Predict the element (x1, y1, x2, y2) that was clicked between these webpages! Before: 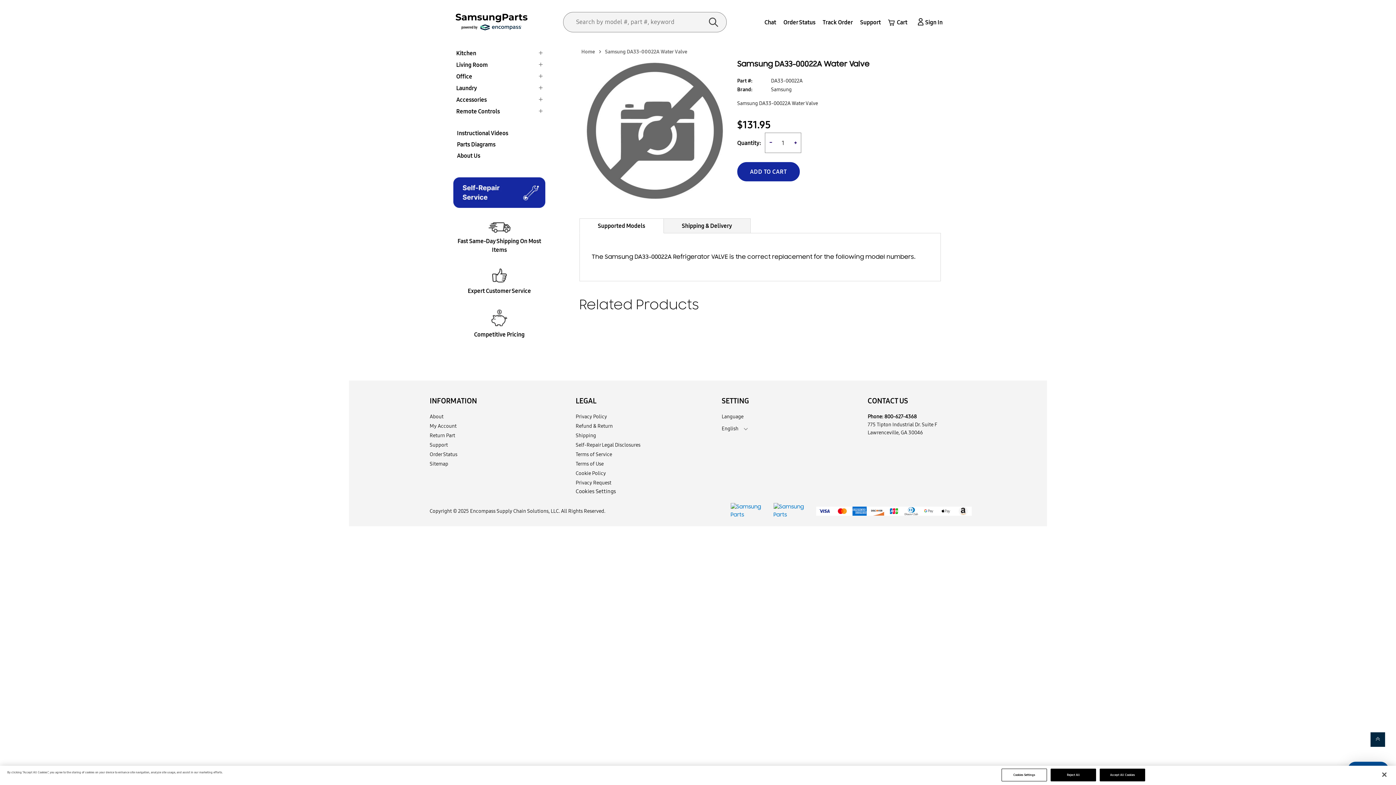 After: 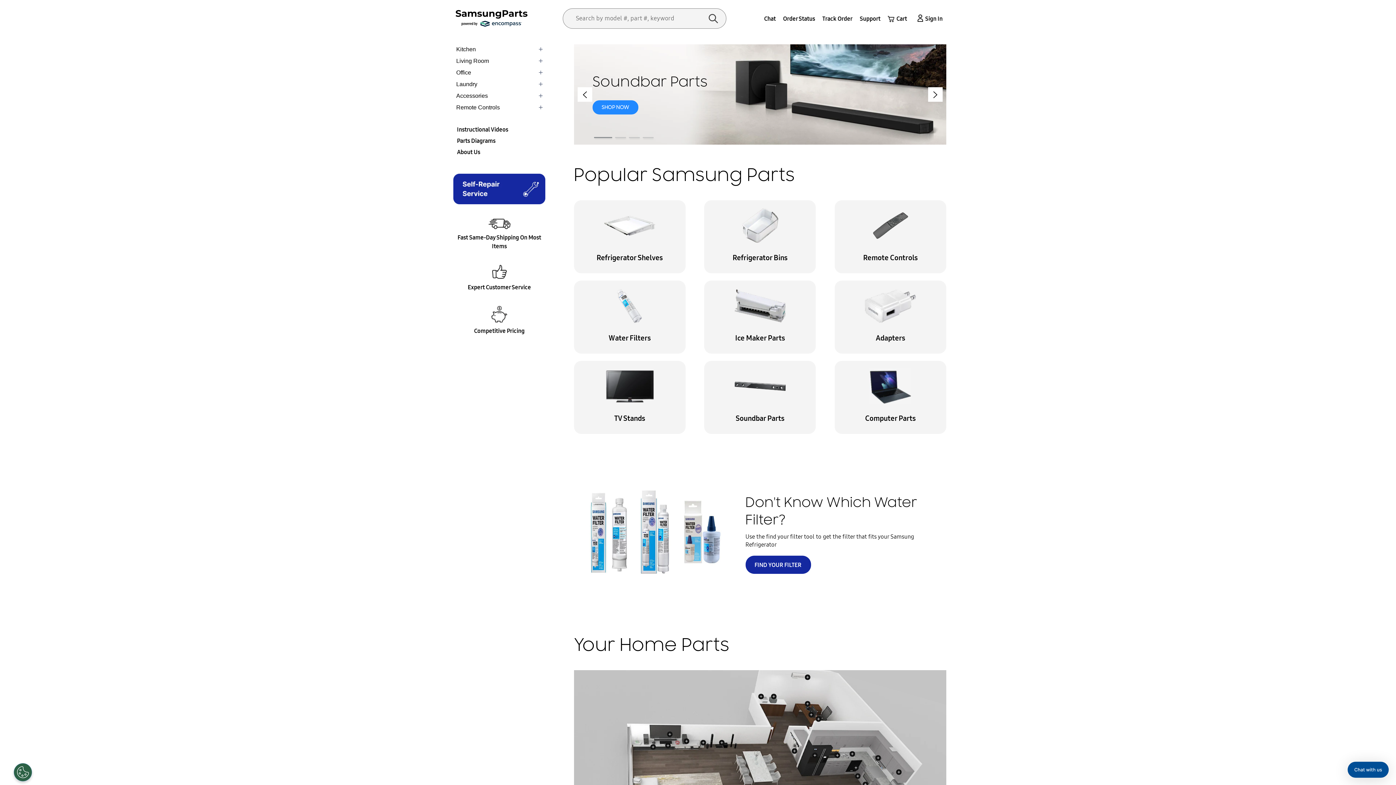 Action: label: Home bbox: (581, 47, 604, 55)